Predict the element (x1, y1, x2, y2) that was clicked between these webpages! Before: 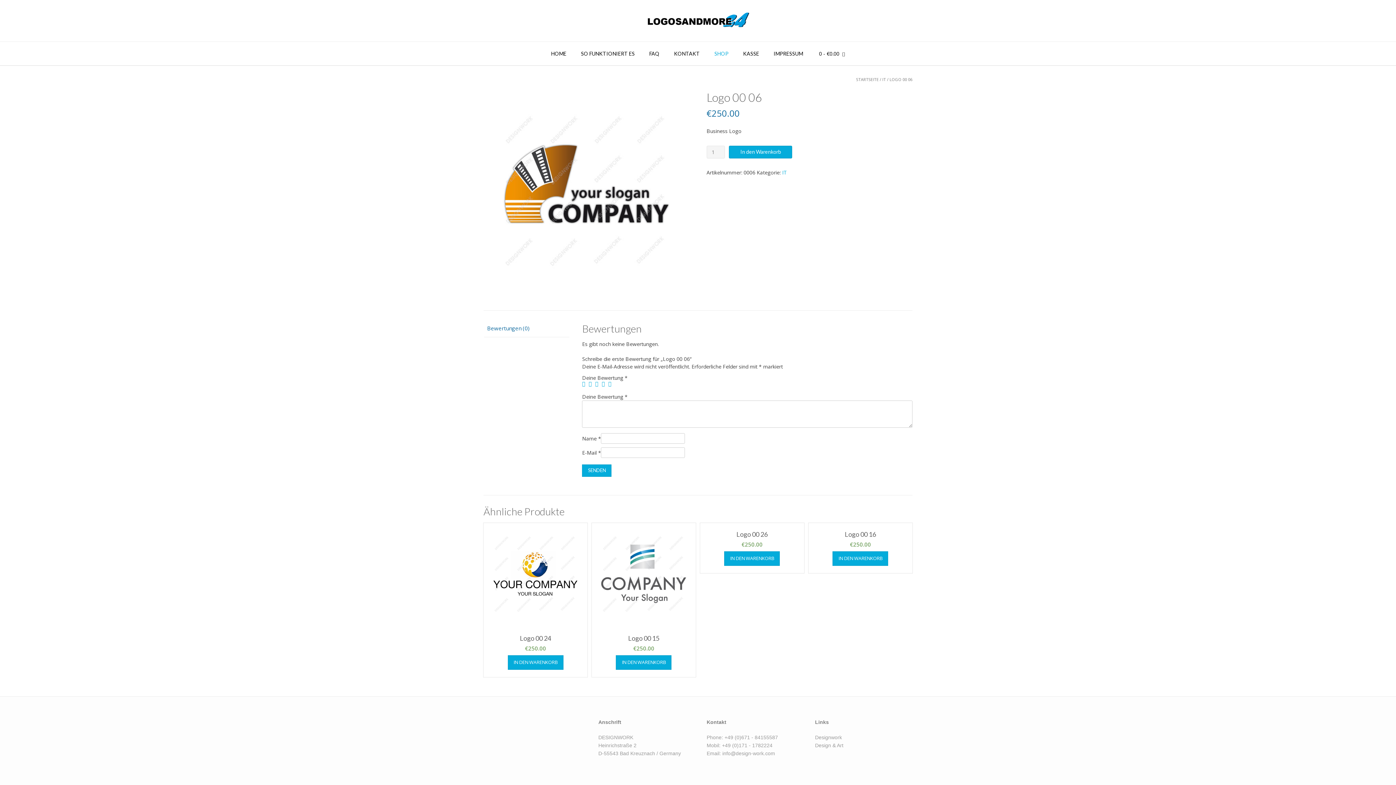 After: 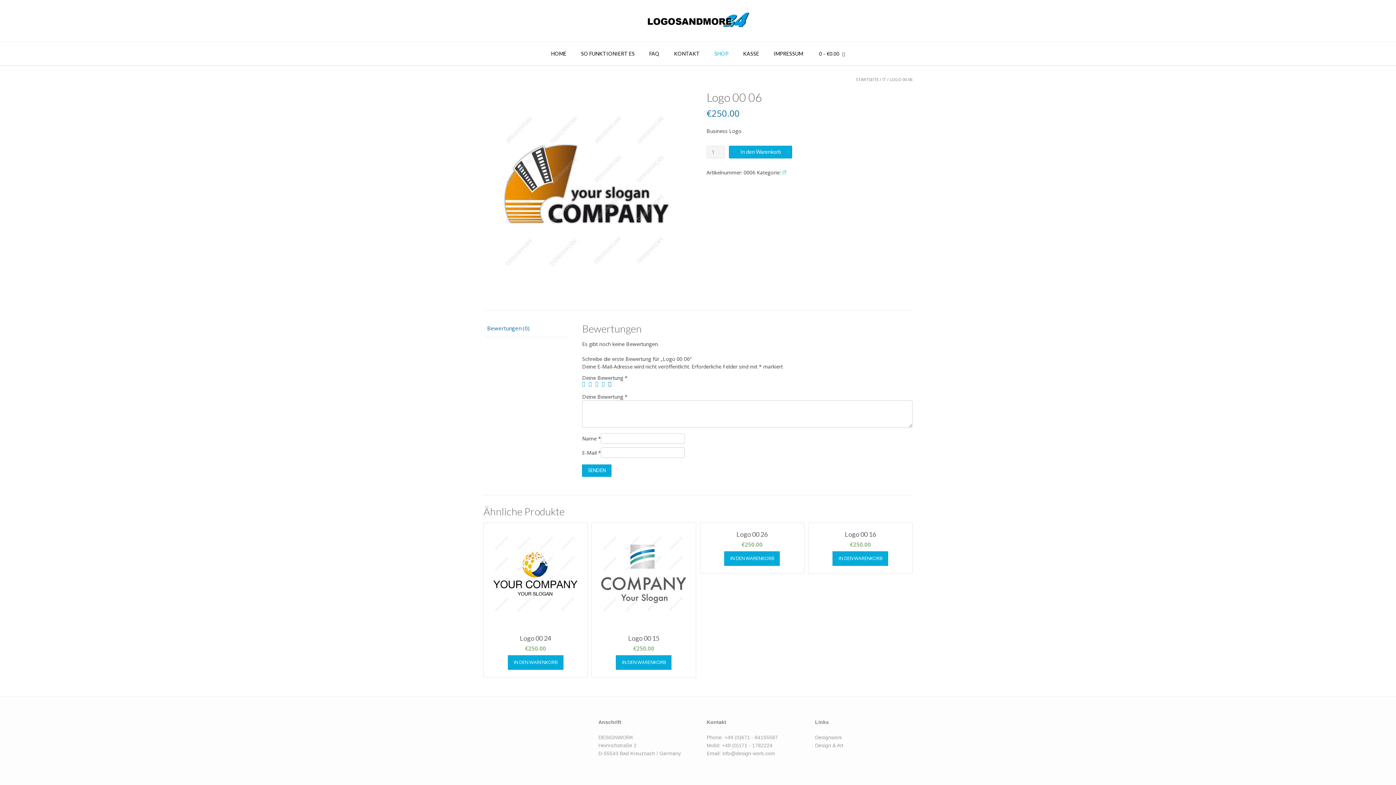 Action: label: 5 bbox: (608, 381, 613, 386)